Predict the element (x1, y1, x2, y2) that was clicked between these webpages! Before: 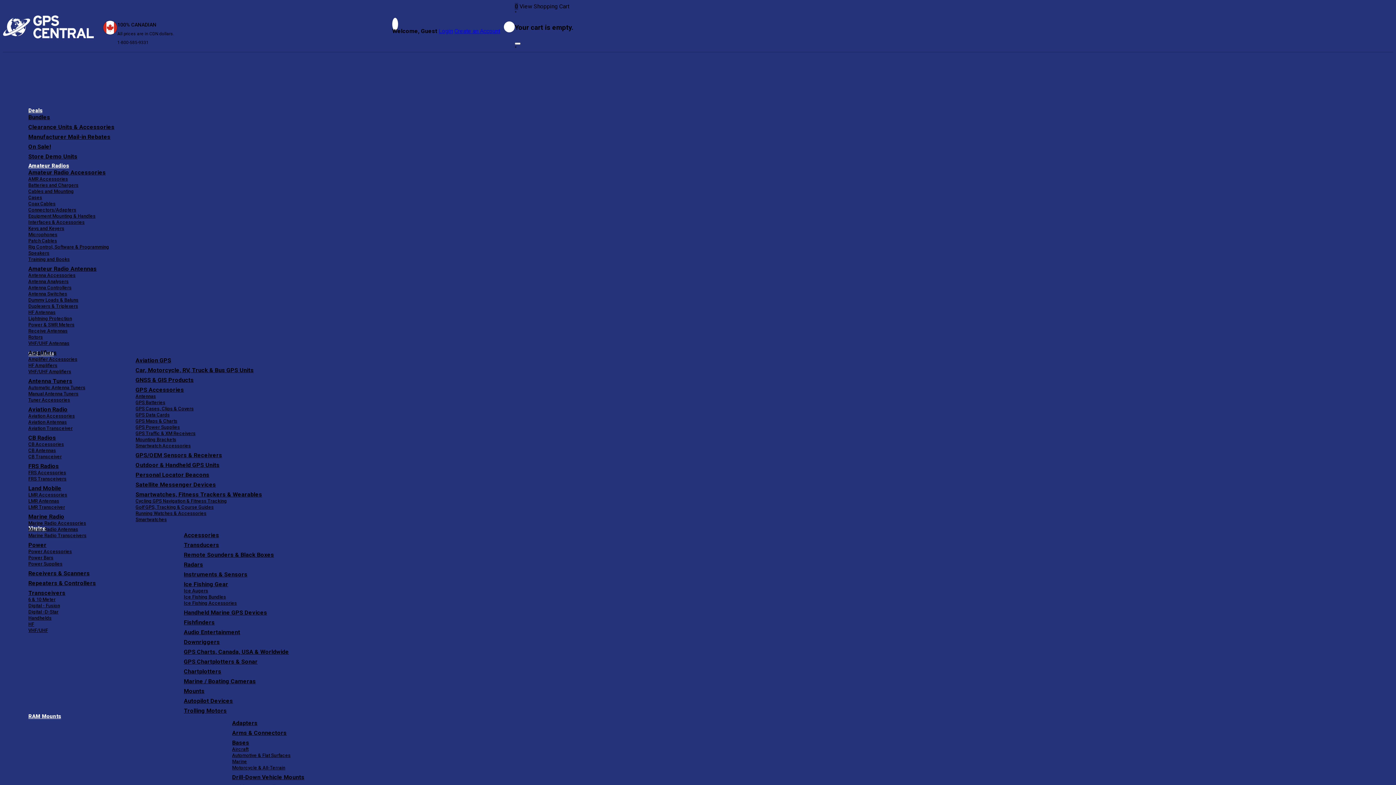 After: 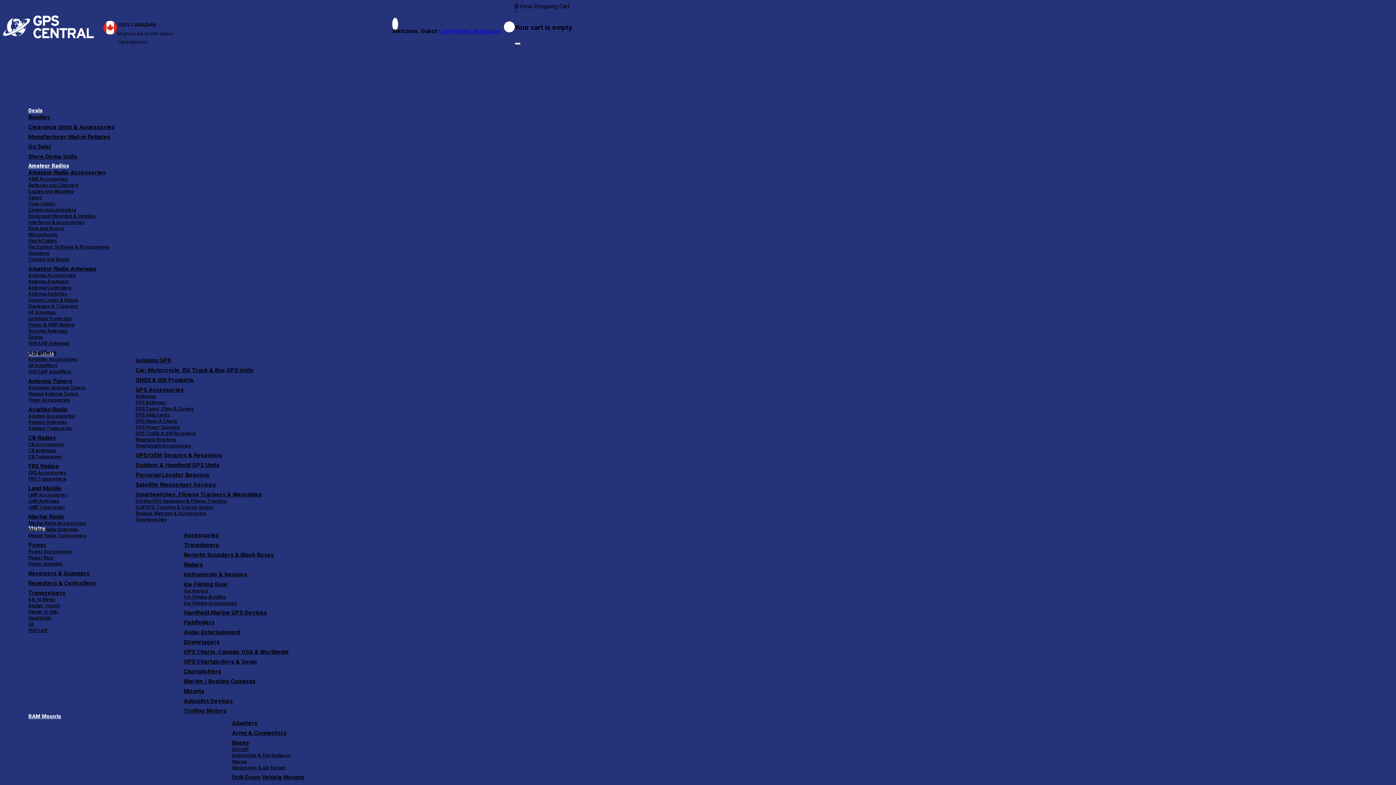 Action: label: Trolling Motors bbox: (183, 707, 226, 714)